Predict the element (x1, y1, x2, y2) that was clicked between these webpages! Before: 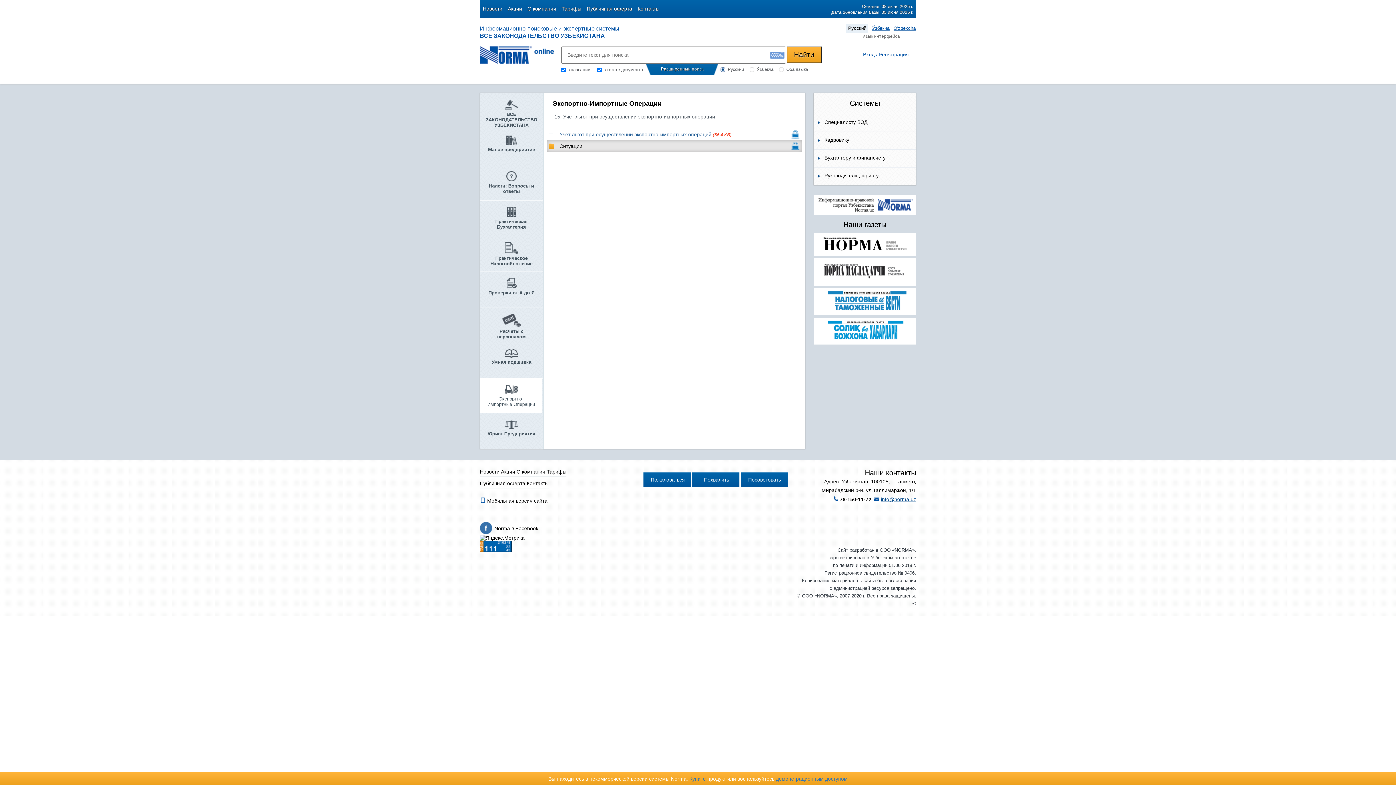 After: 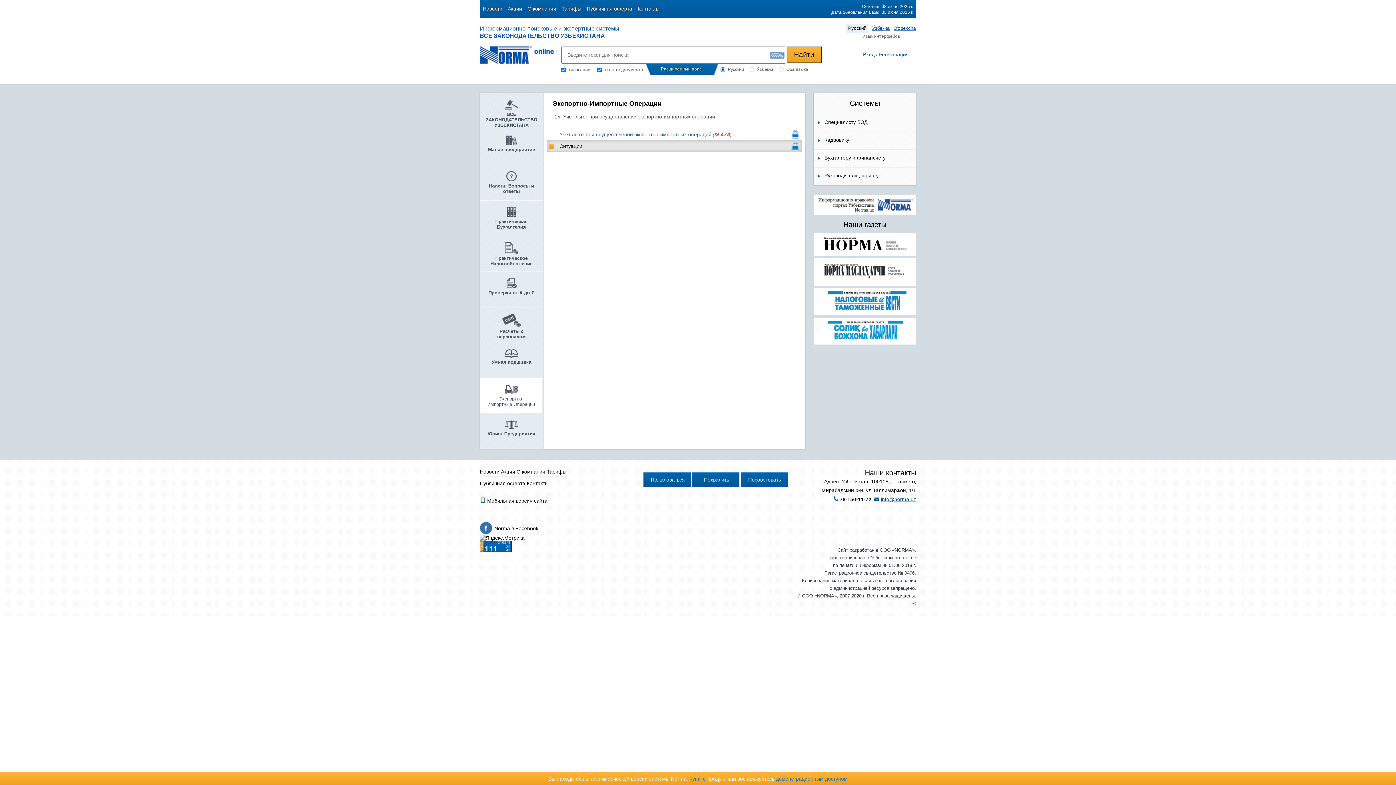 Action: bbox: (813, 210, 916, 216)